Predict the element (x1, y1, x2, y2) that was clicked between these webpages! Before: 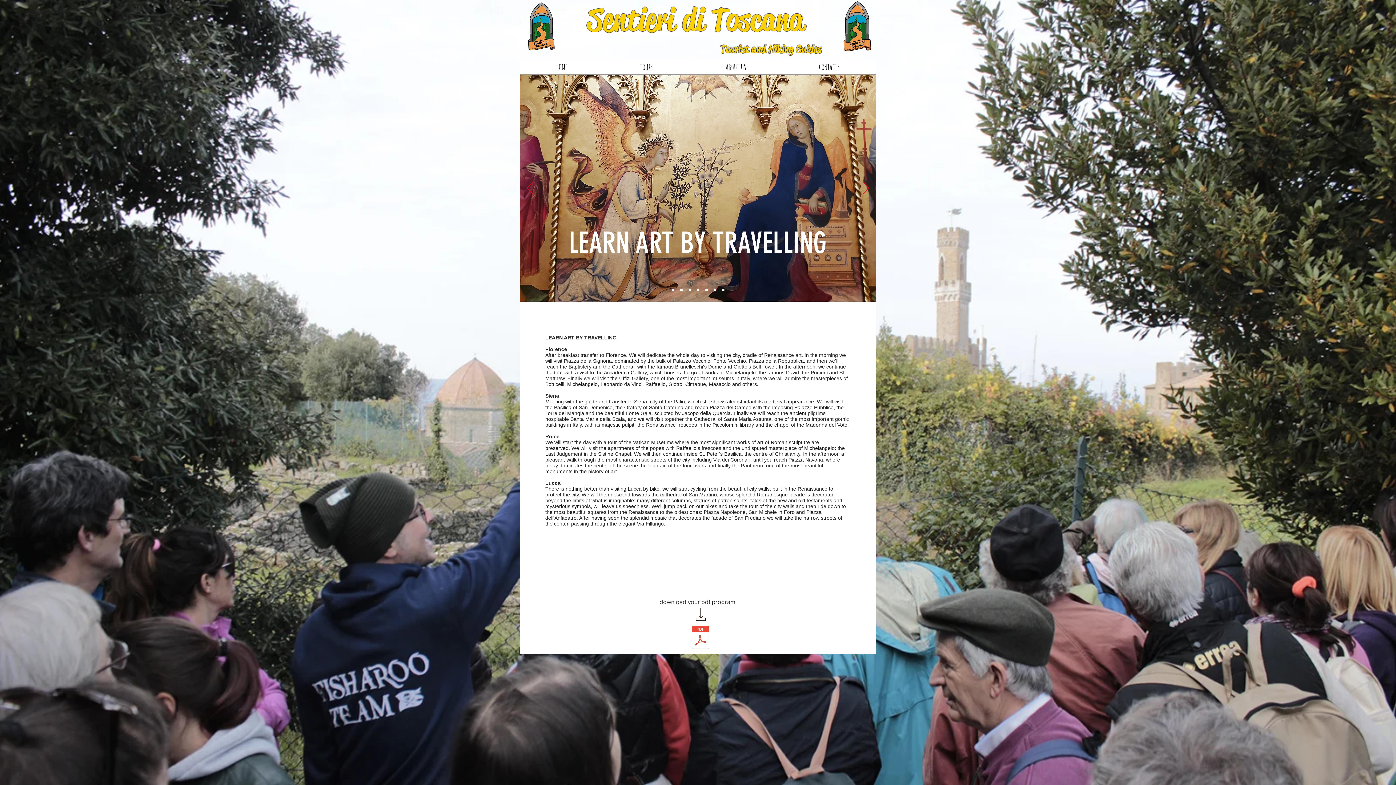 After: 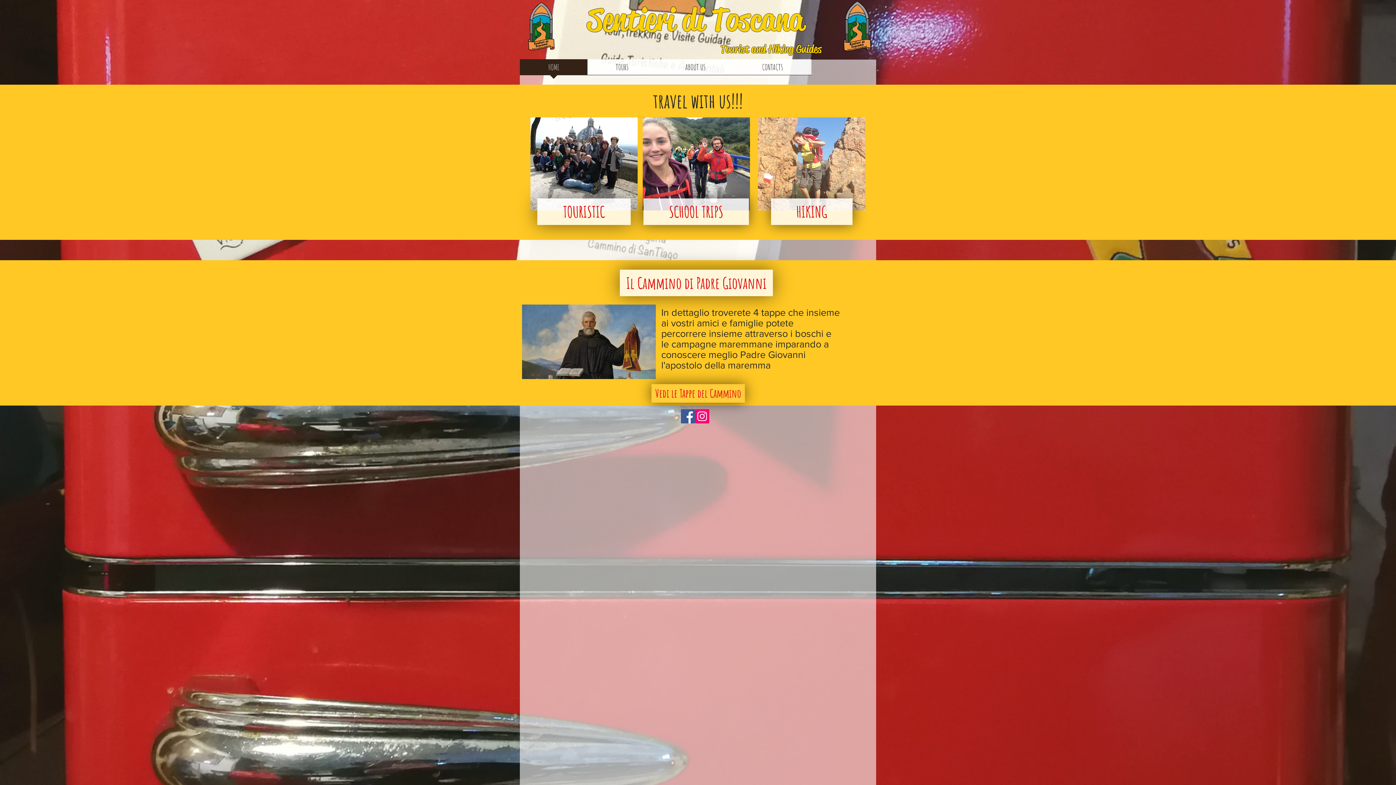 Action: bbox: (713, 288, 716, 291) label: cartello roma